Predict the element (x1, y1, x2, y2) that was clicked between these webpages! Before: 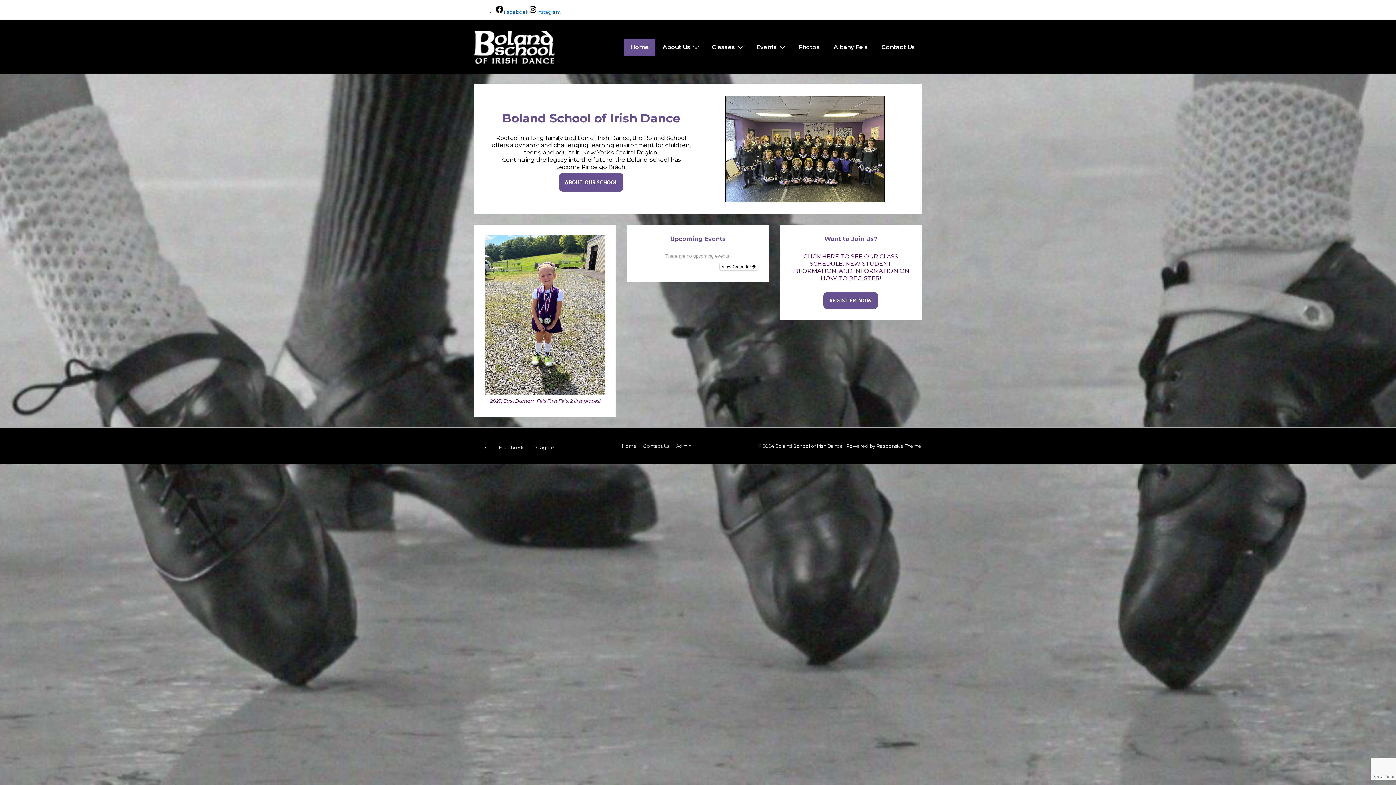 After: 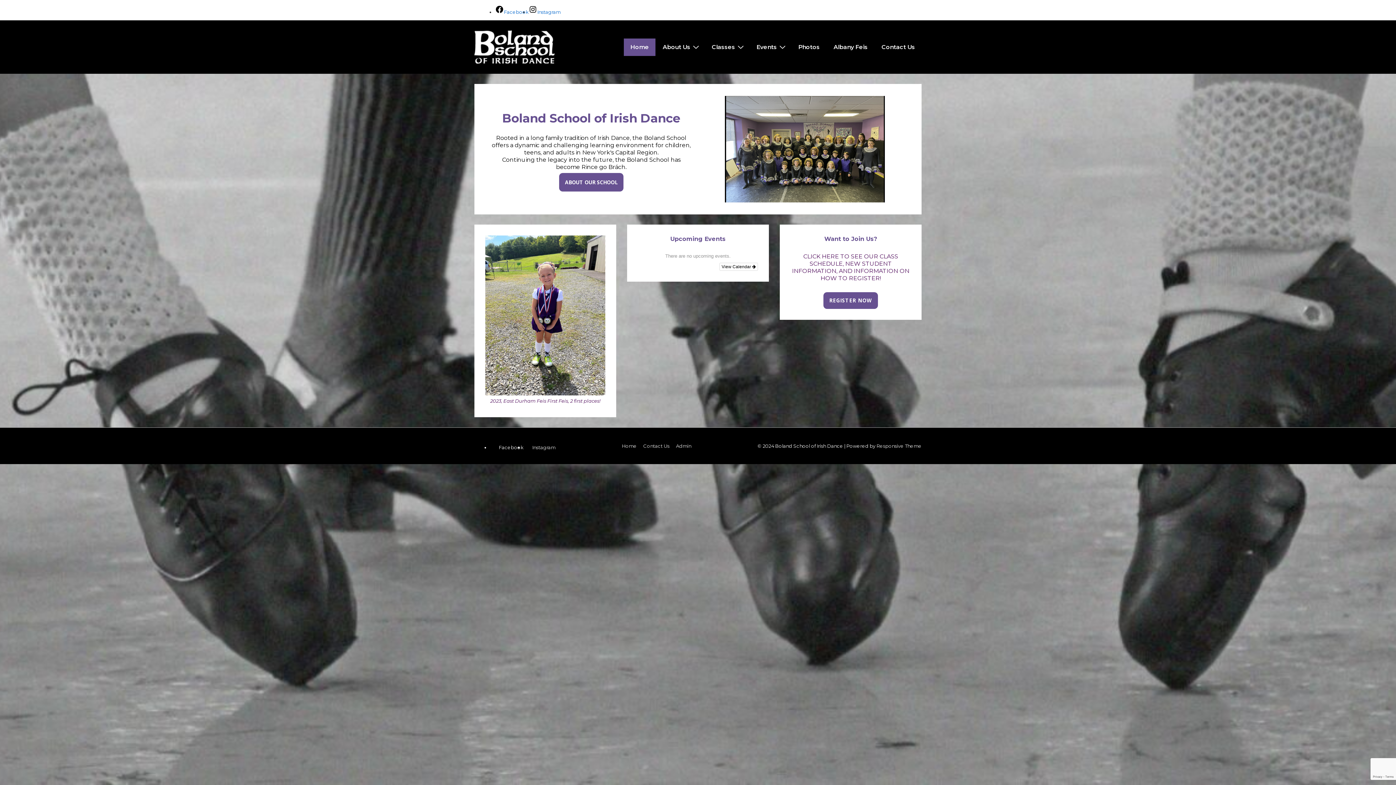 Action: label: Facebook bbox: (490, 444, 523, 450)